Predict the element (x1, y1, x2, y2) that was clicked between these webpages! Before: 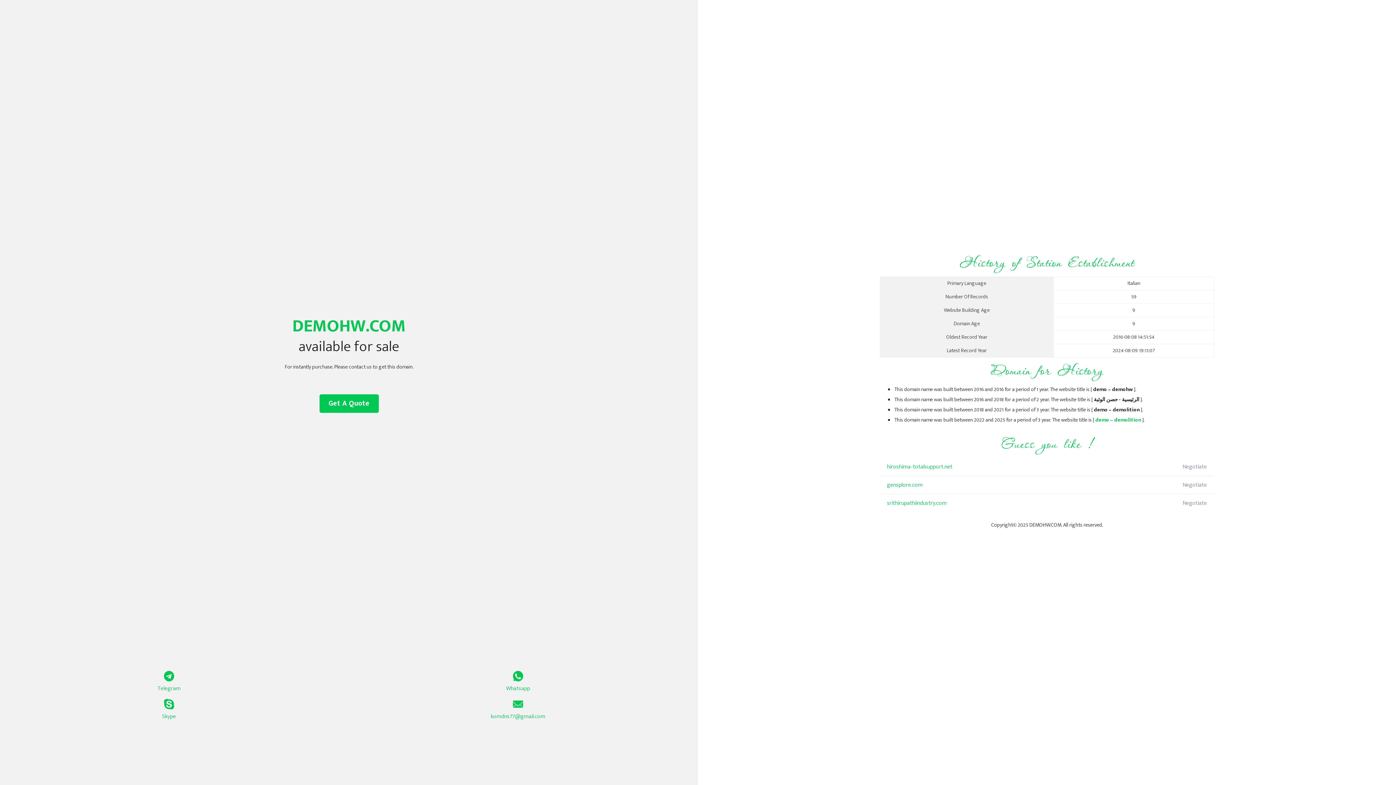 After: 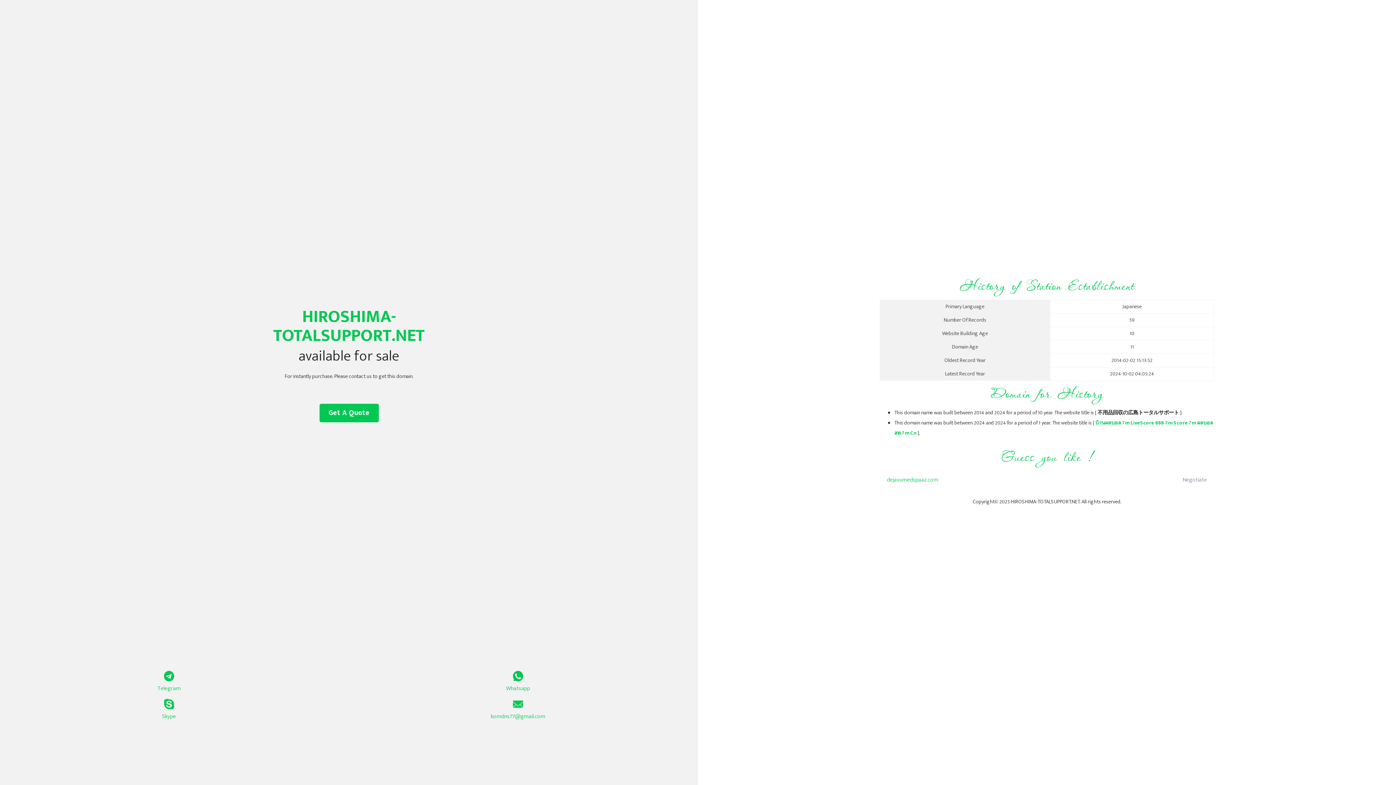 Action: bbox: (887, 458, 1098, 476) label: hiroshima-totalsupport.net